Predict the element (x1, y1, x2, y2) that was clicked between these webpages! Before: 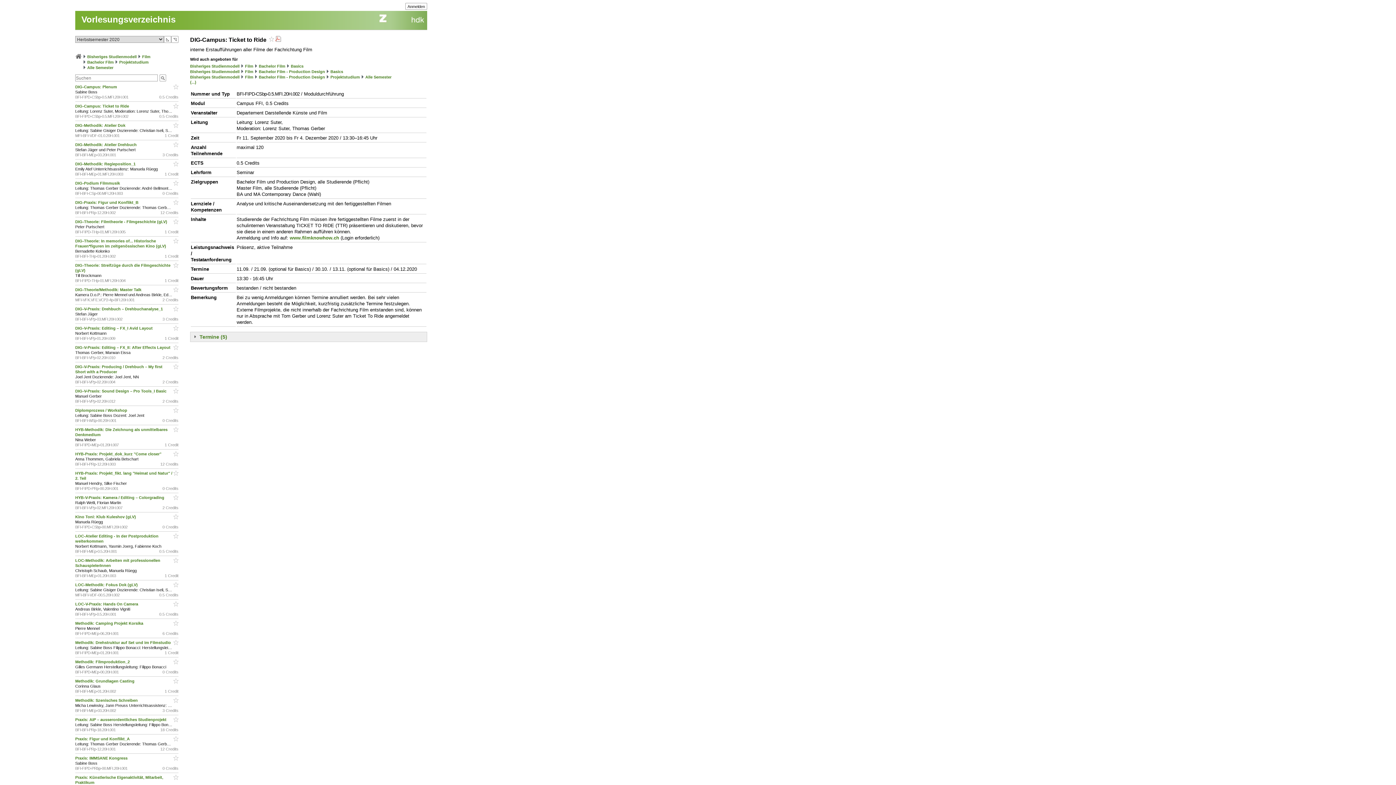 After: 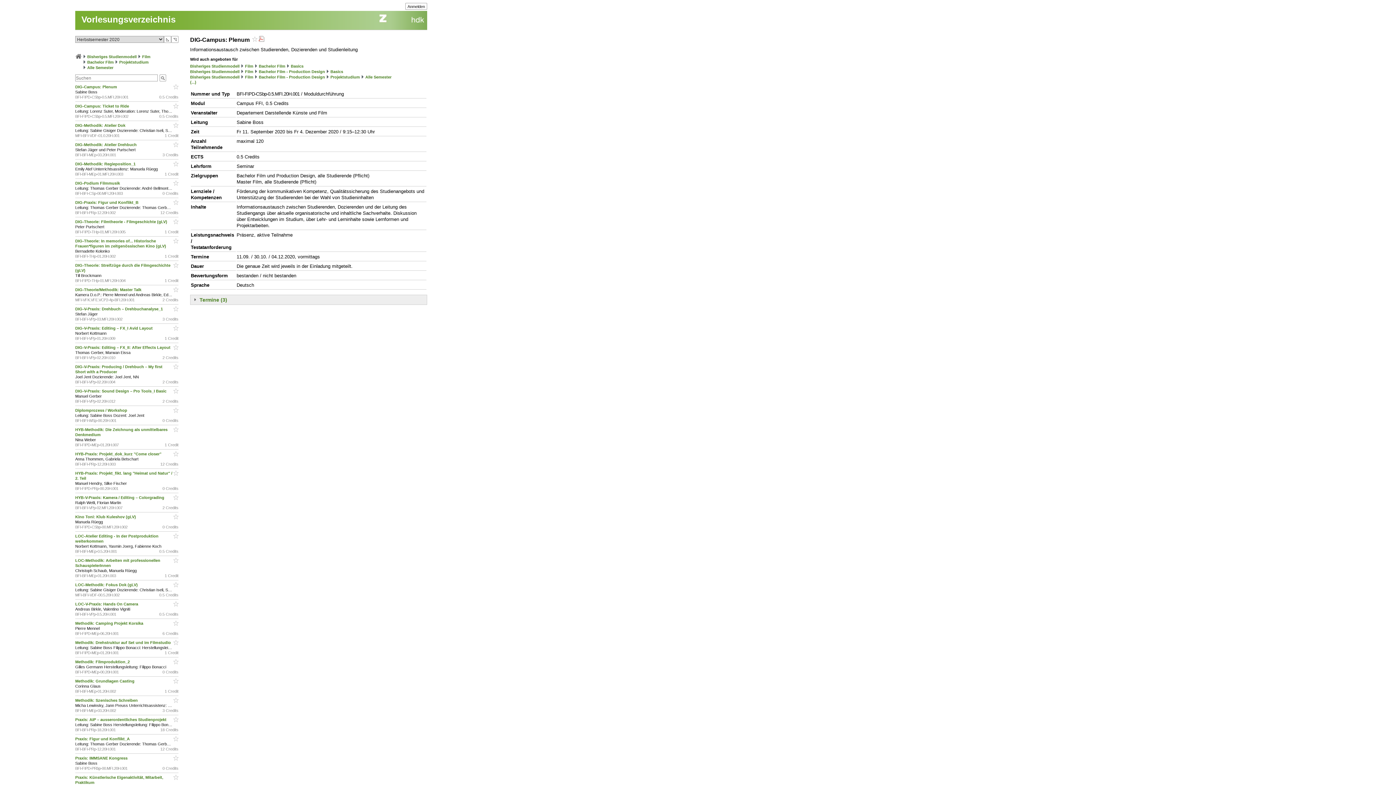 Action: bbox: (75, 84, 118, 89) label: DIG-Campus: Plenum 